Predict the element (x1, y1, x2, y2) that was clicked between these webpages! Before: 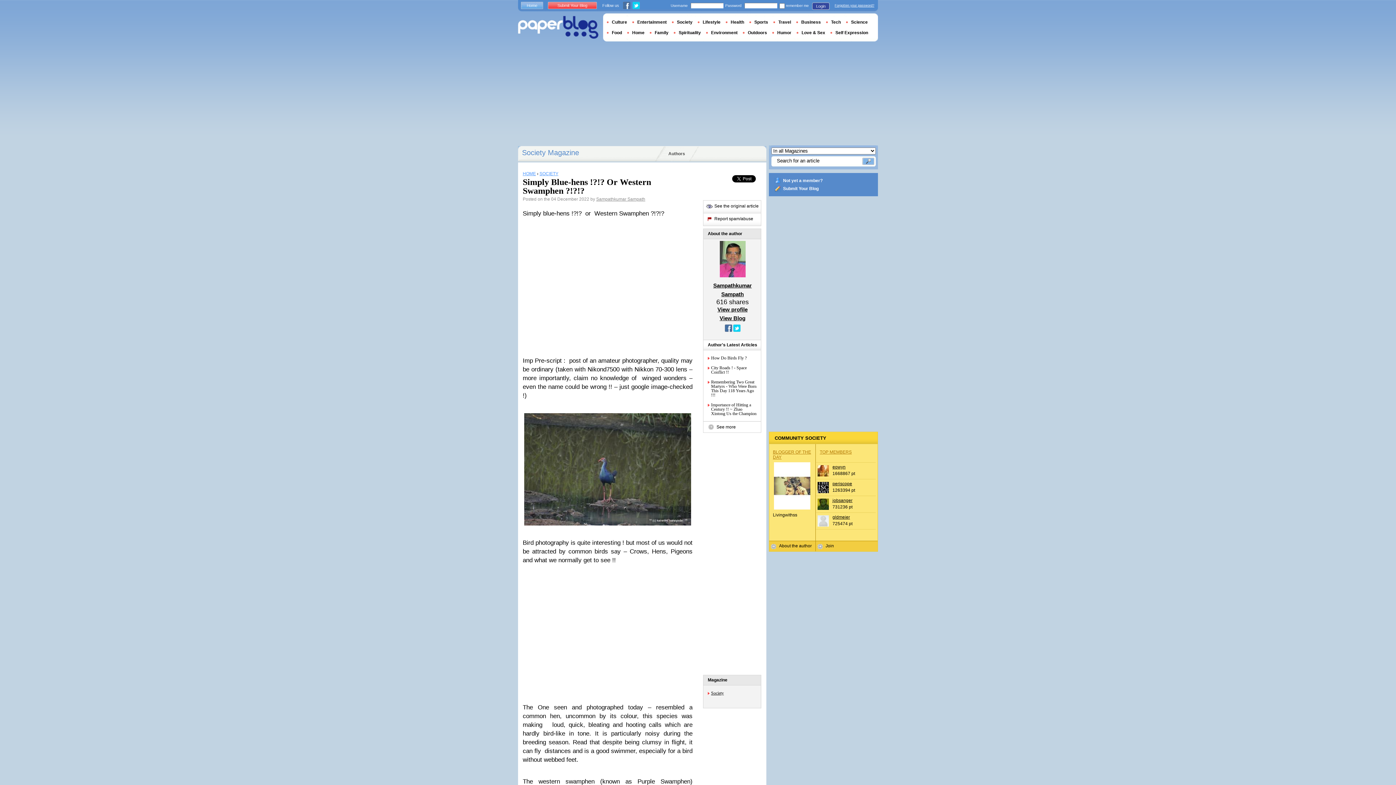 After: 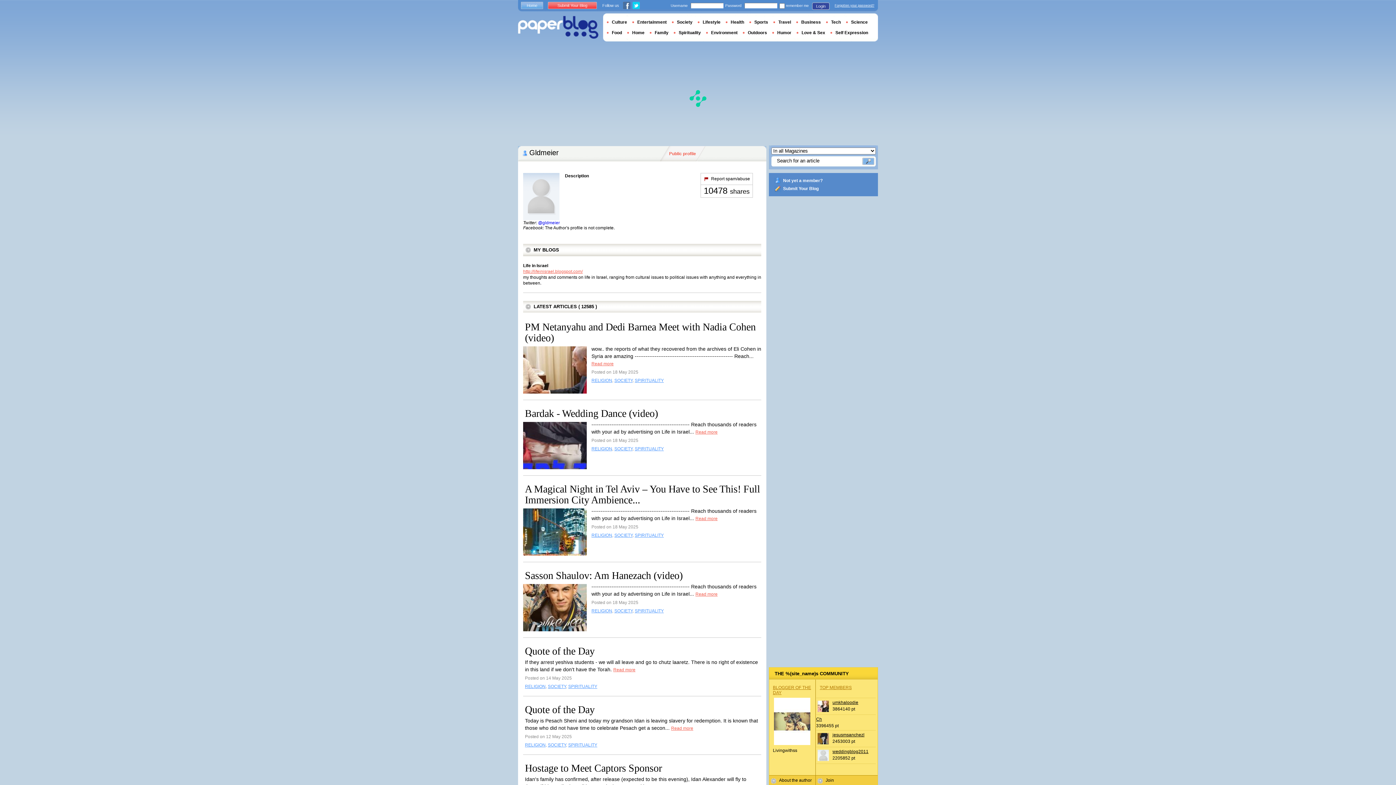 Action: bbox: (832, 514, 850, 520) label: gldmeier